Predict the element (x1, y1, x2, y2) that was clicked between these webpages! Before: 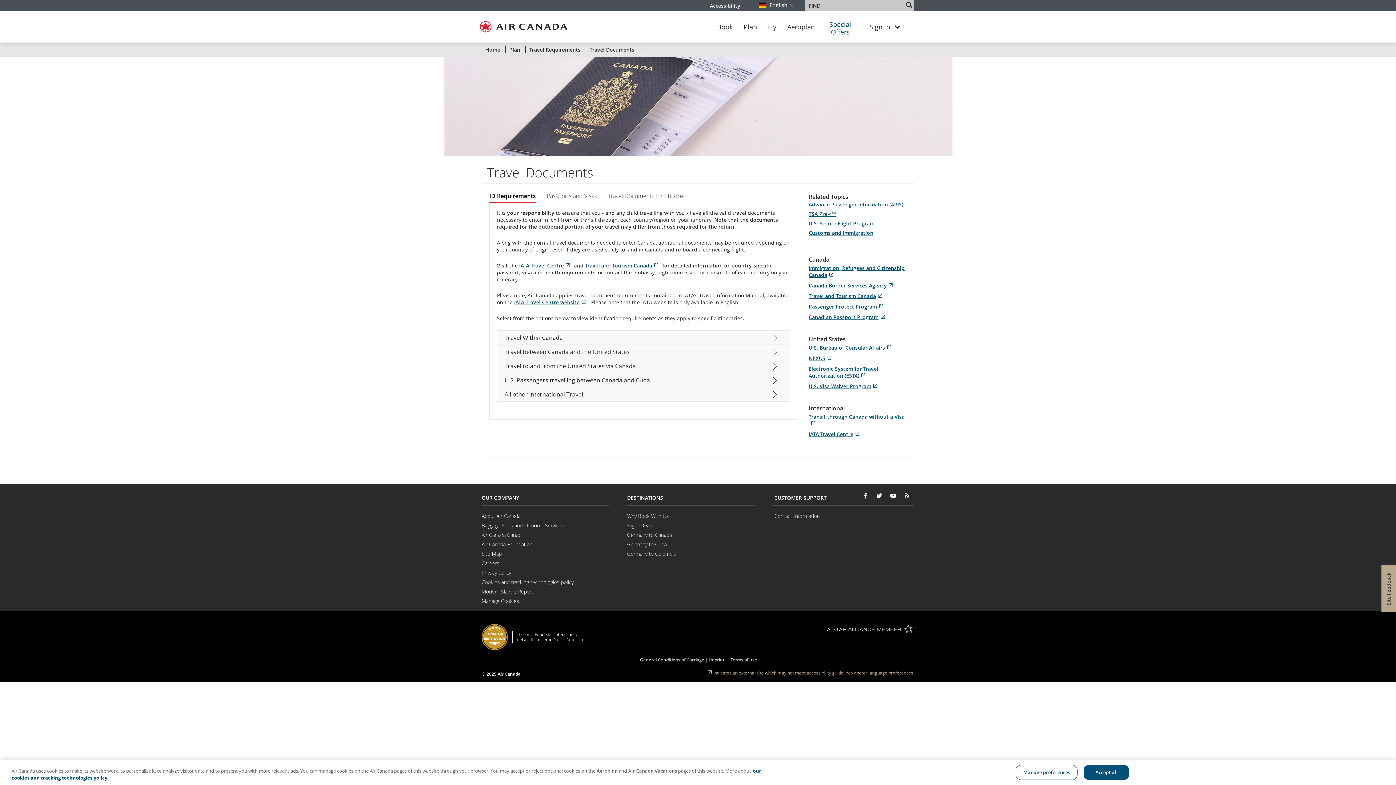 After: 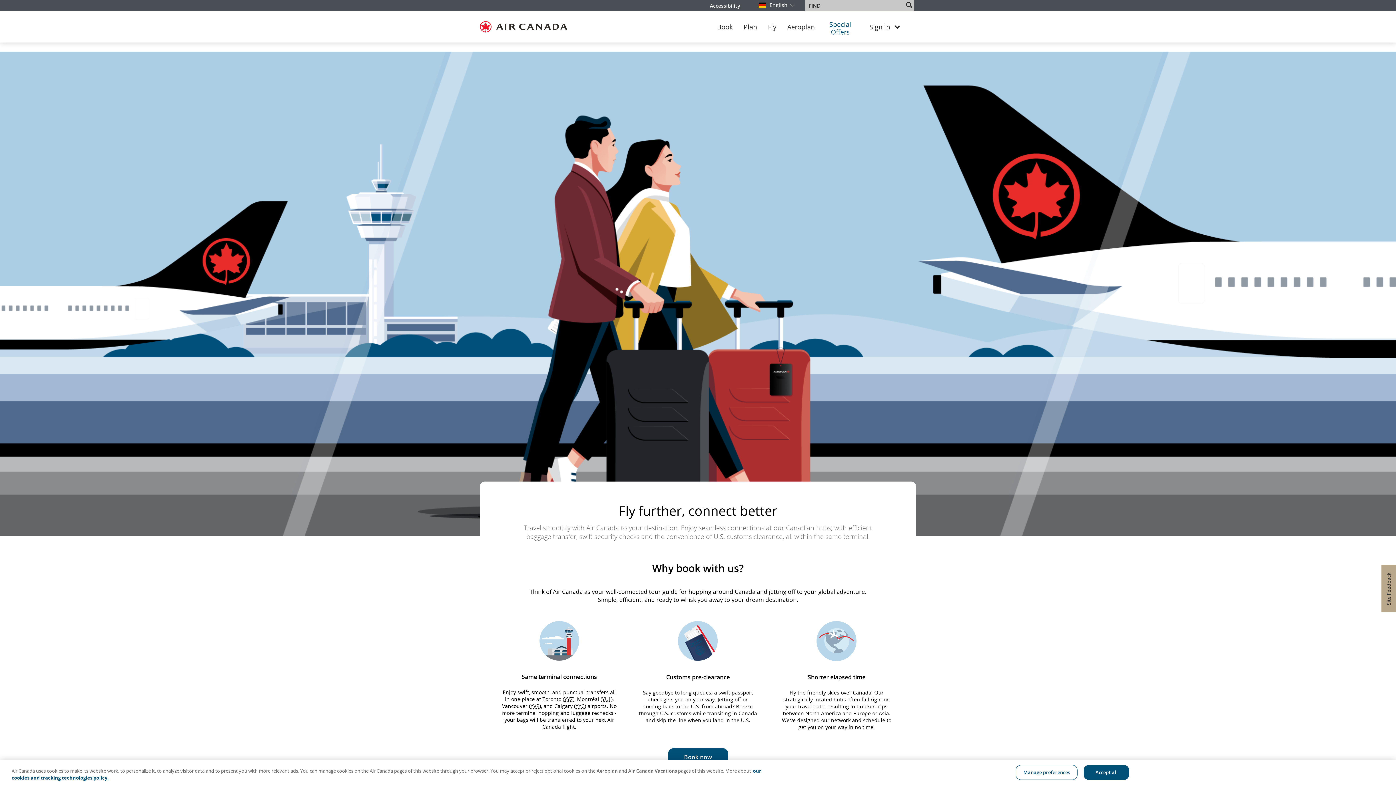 Action: label: Why Book With Us bbox: (627, 512, 669, 519)